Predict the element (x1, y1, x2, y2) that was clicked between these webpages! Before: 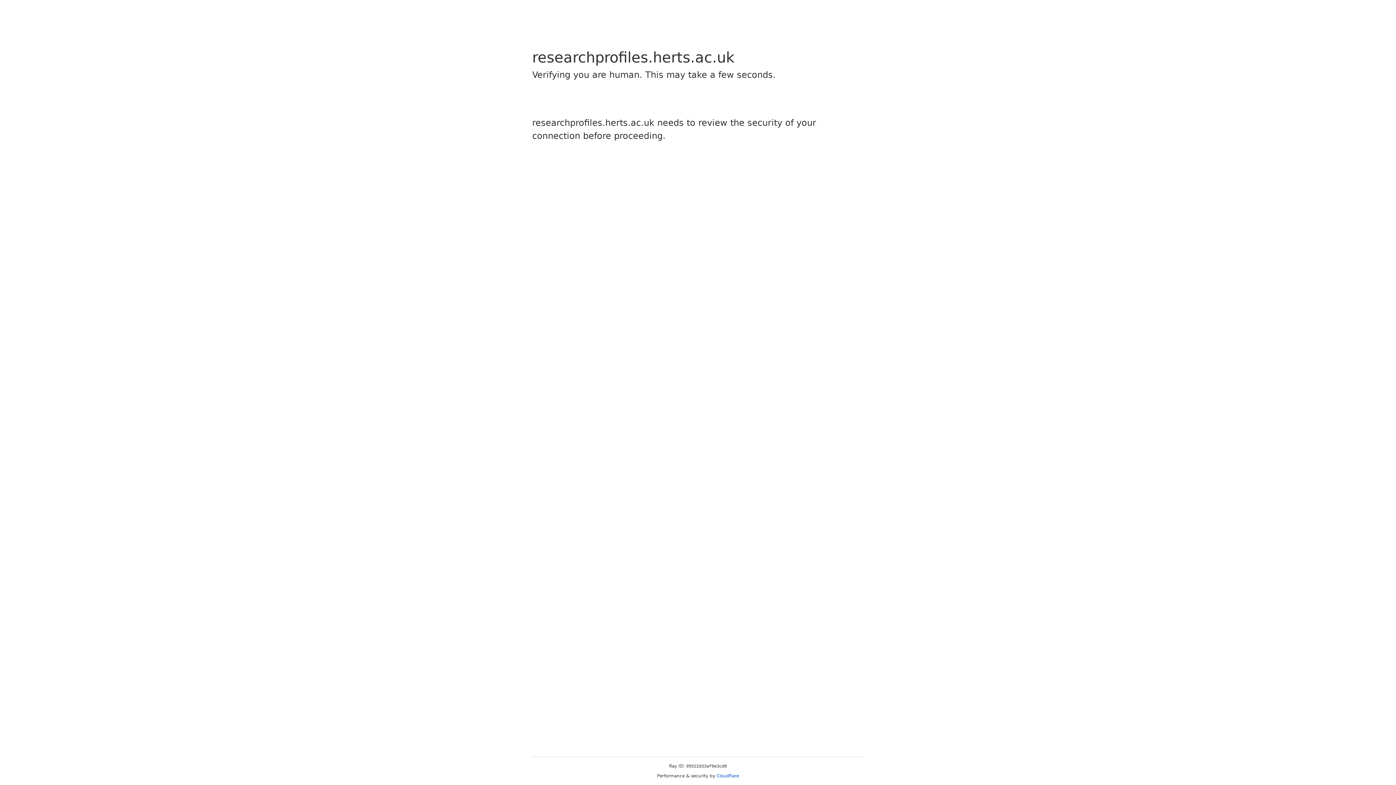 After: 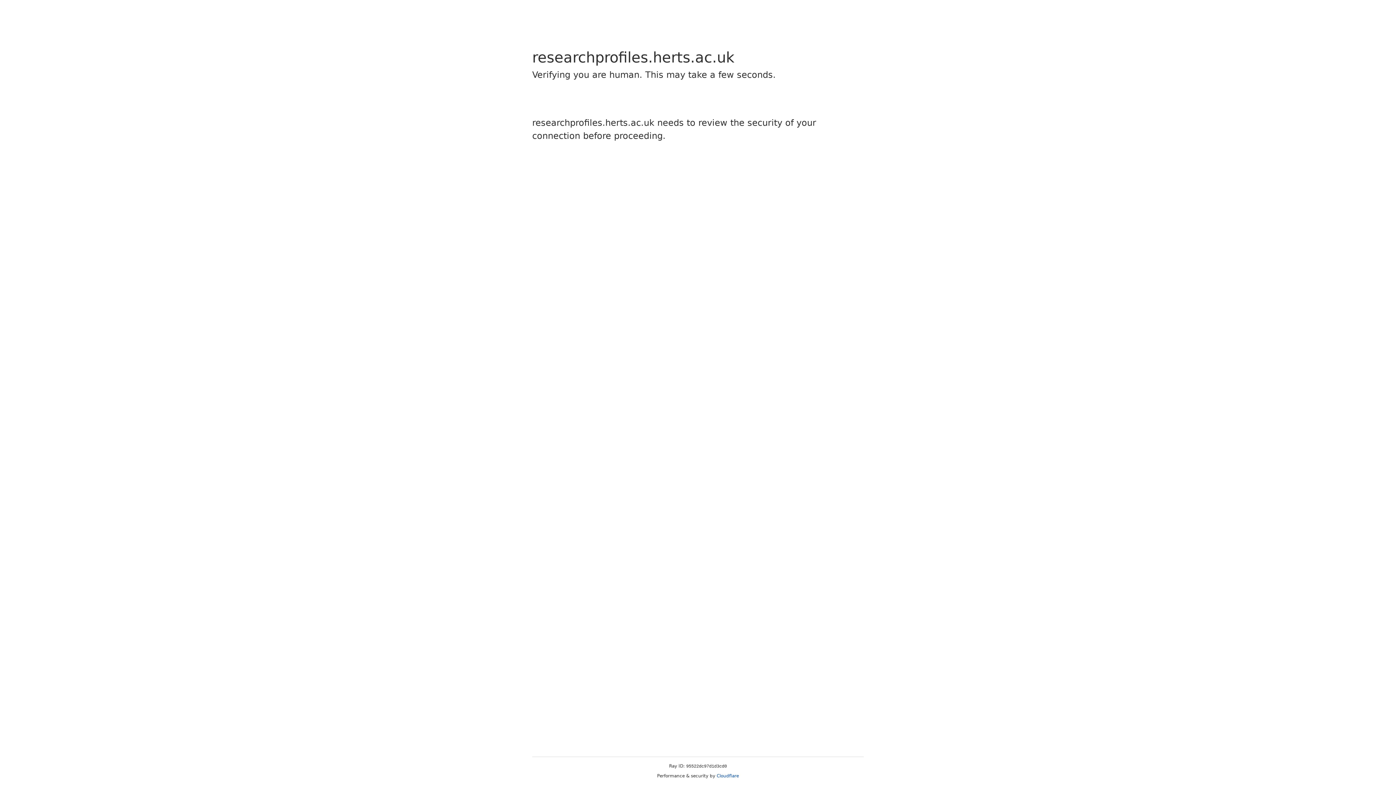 Action: label: Cloudflare bbox: (716, 773, 739, 778)